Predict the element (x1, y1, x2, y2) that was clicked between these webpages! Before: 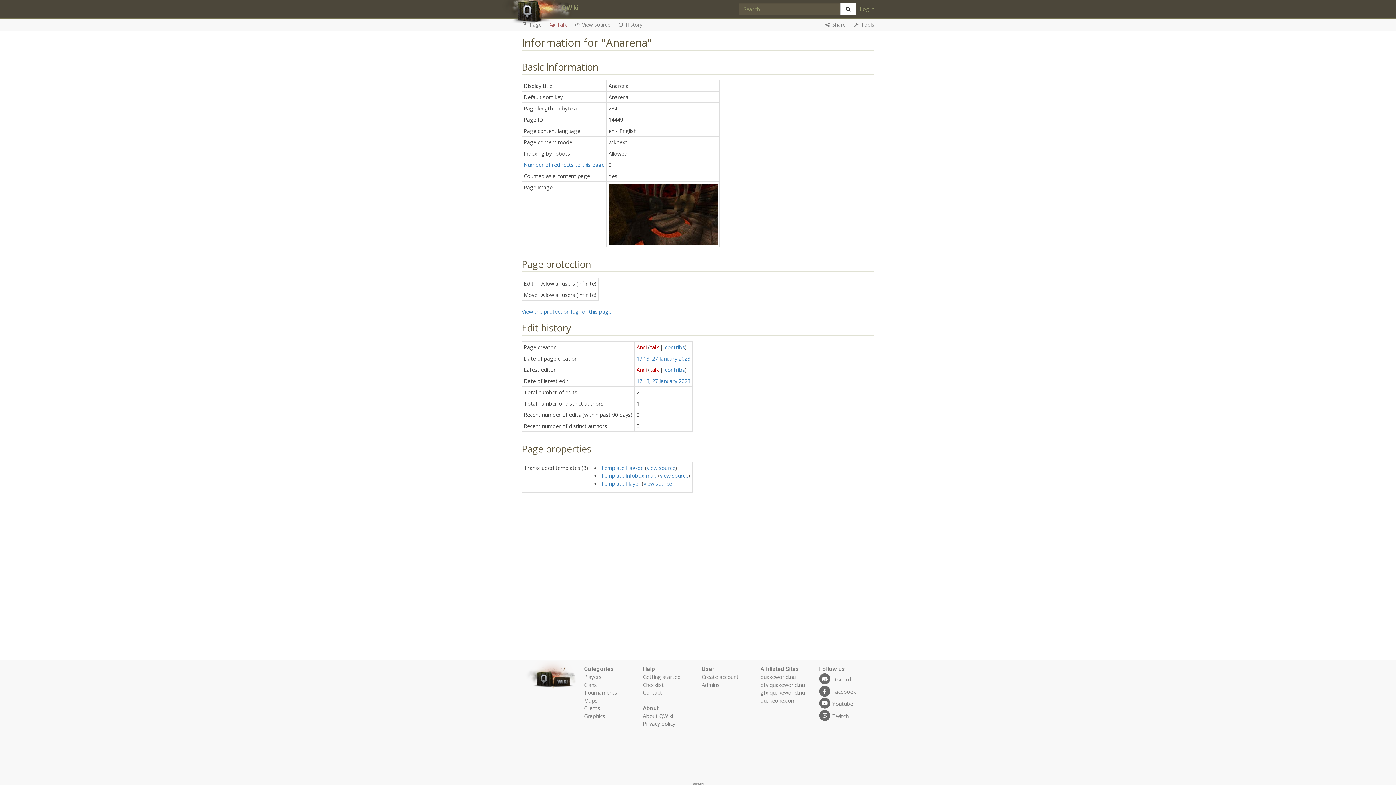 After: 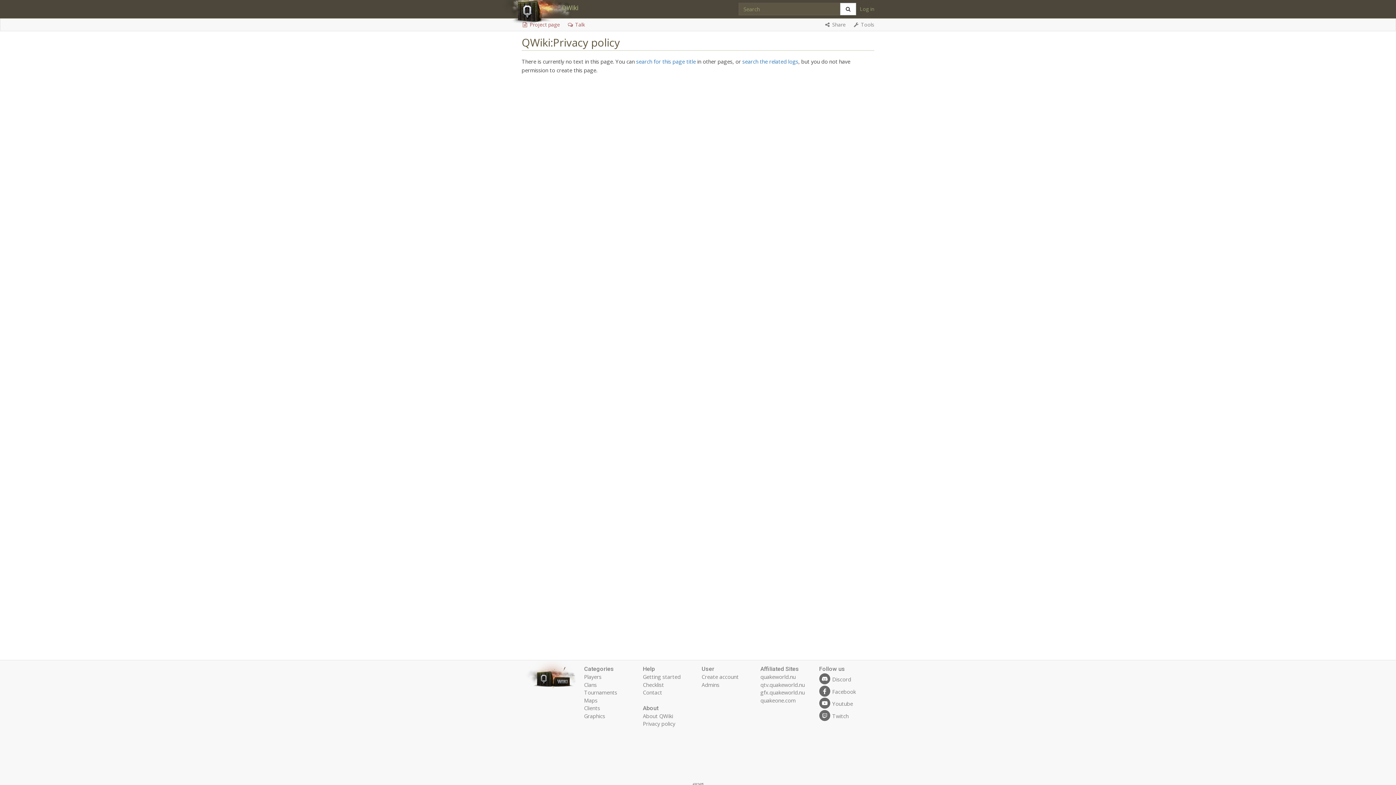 Action: bbox: (643, 720, 675, 727) label: Privacy policy